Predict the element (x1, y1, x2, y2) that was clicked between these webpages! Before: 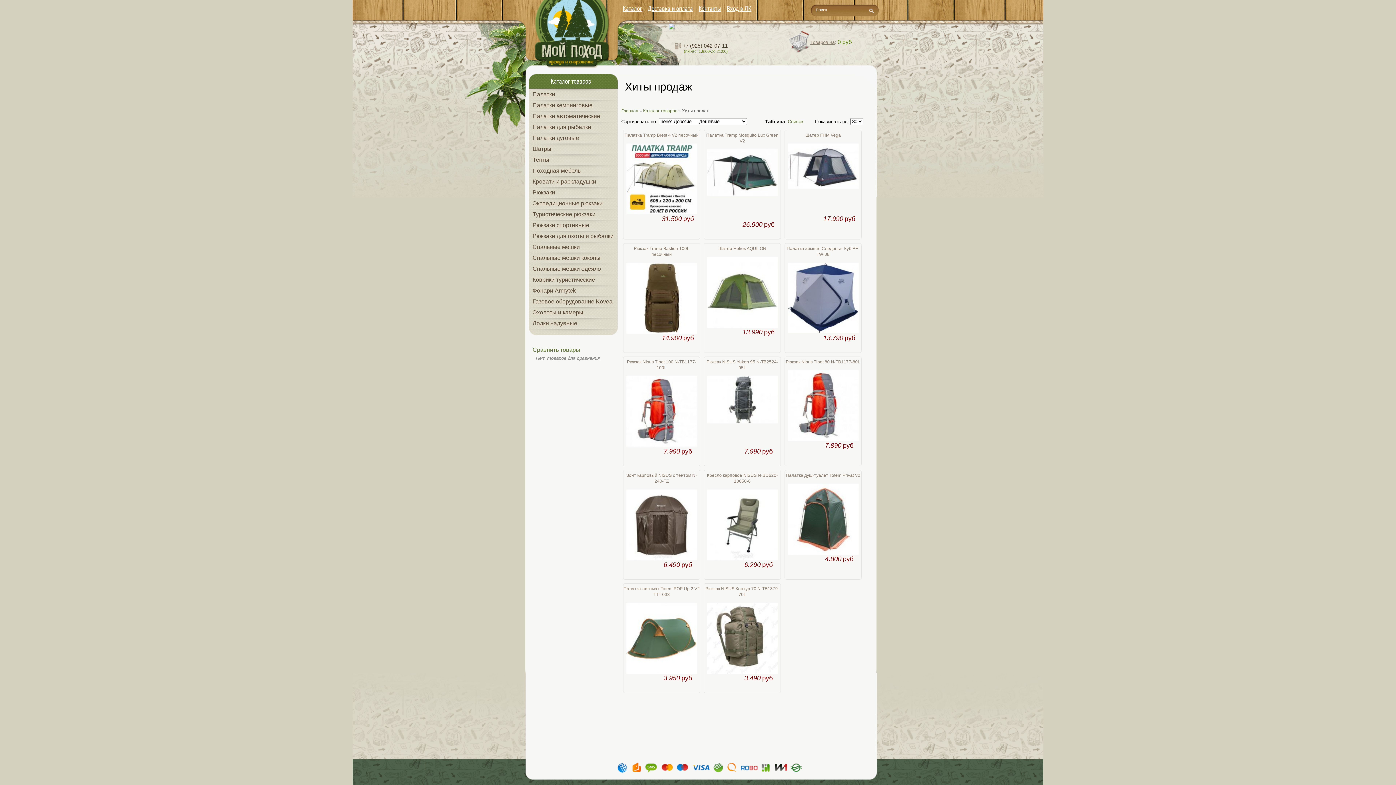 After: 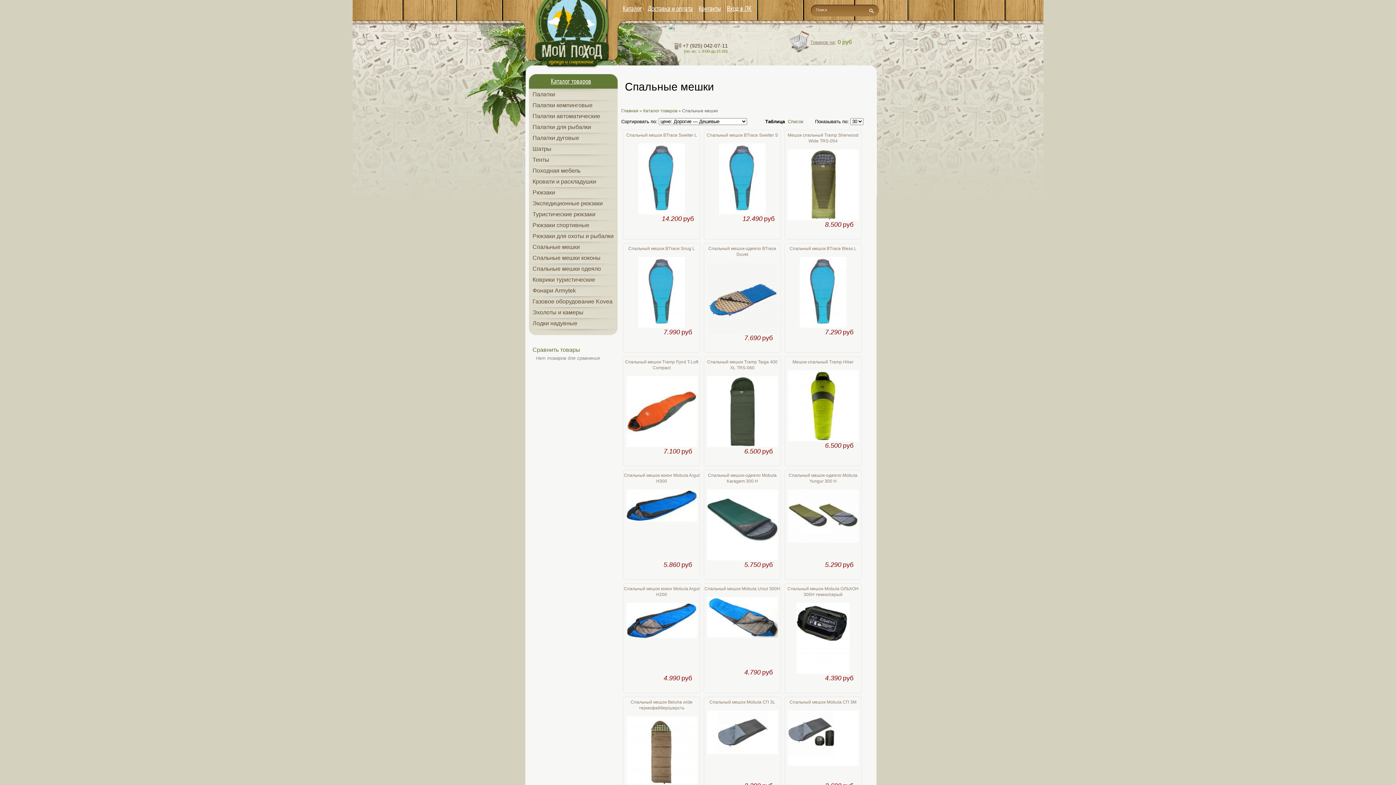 Action: bbox: (532, 244, 580, 250) label: Спальные мешки